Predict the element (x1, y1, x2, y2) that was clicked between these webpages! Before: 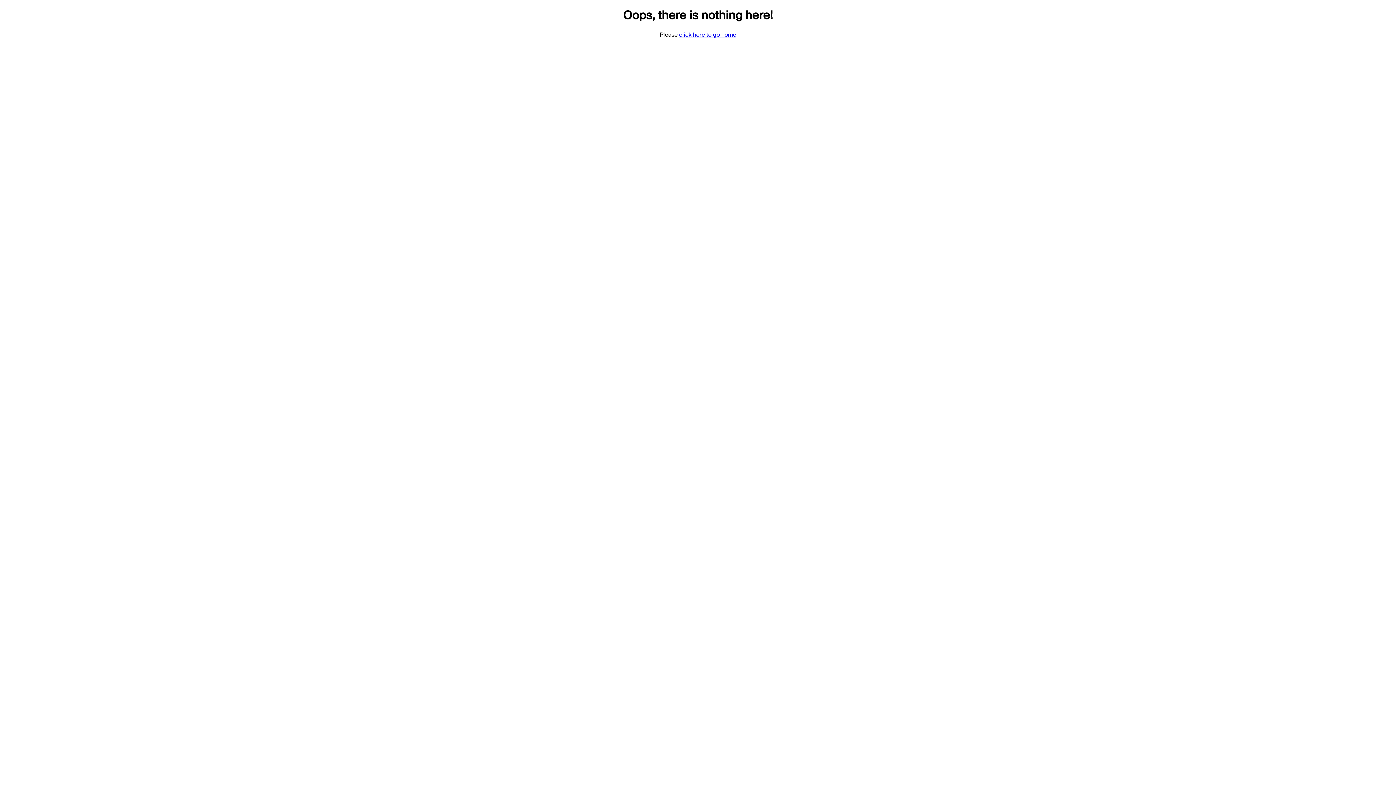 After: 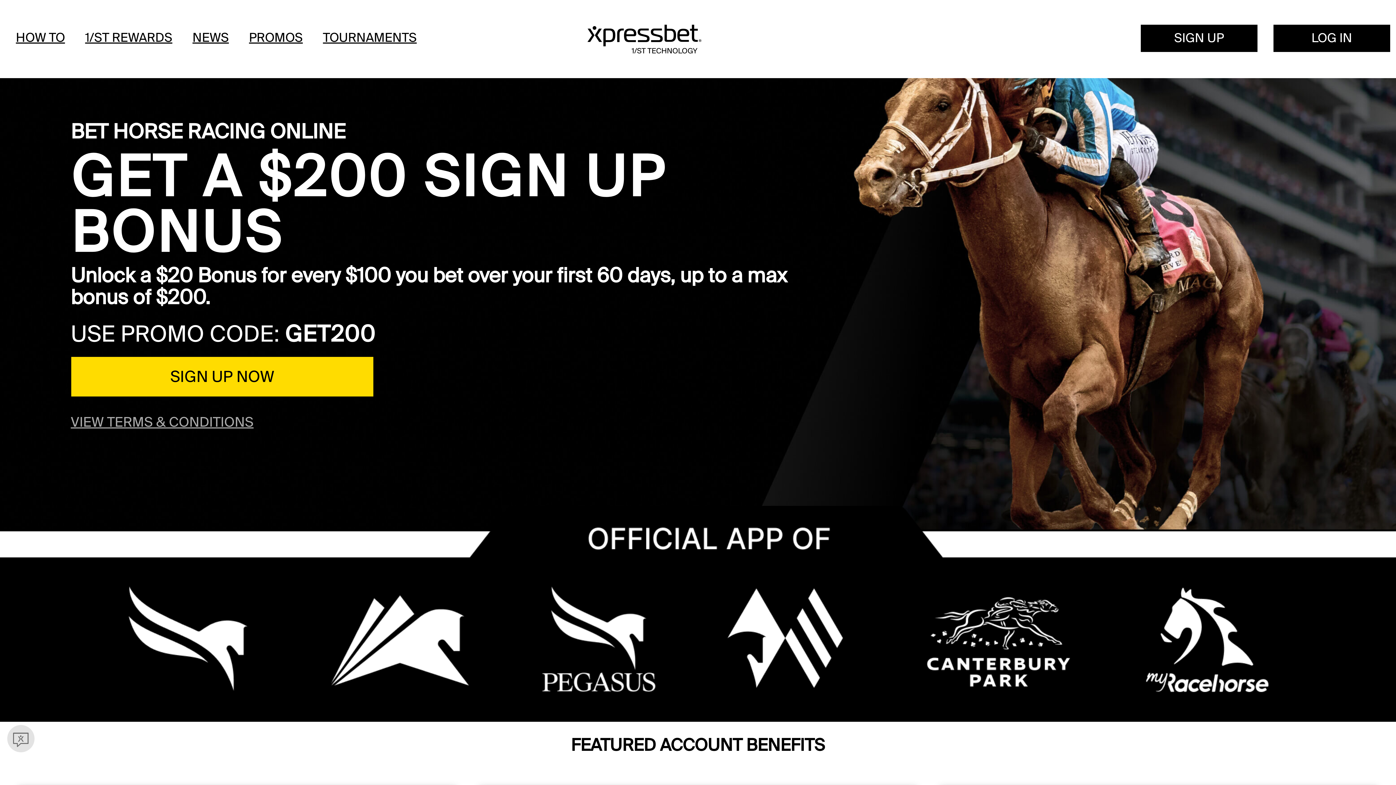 Action: label: click here to go home bbox: (679, 30, 736, 38)